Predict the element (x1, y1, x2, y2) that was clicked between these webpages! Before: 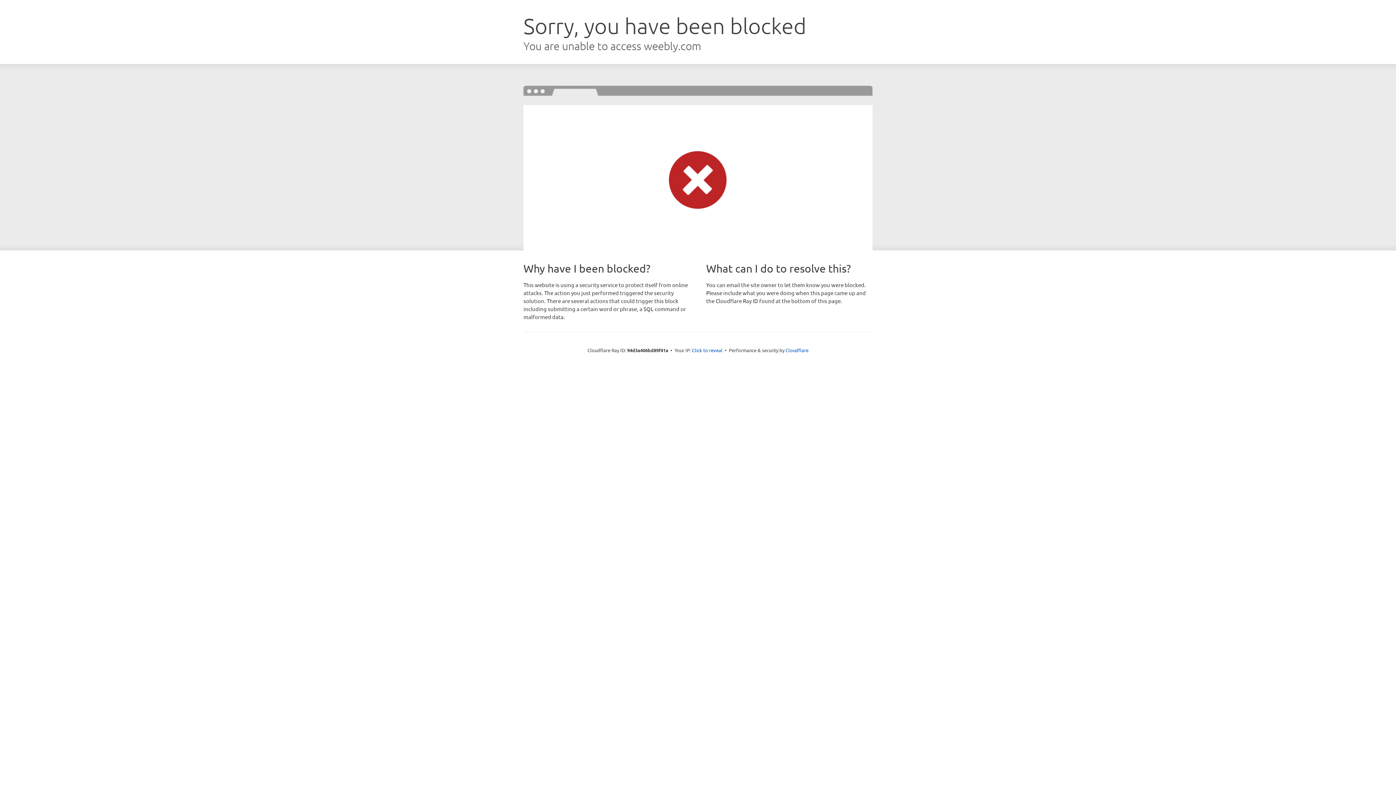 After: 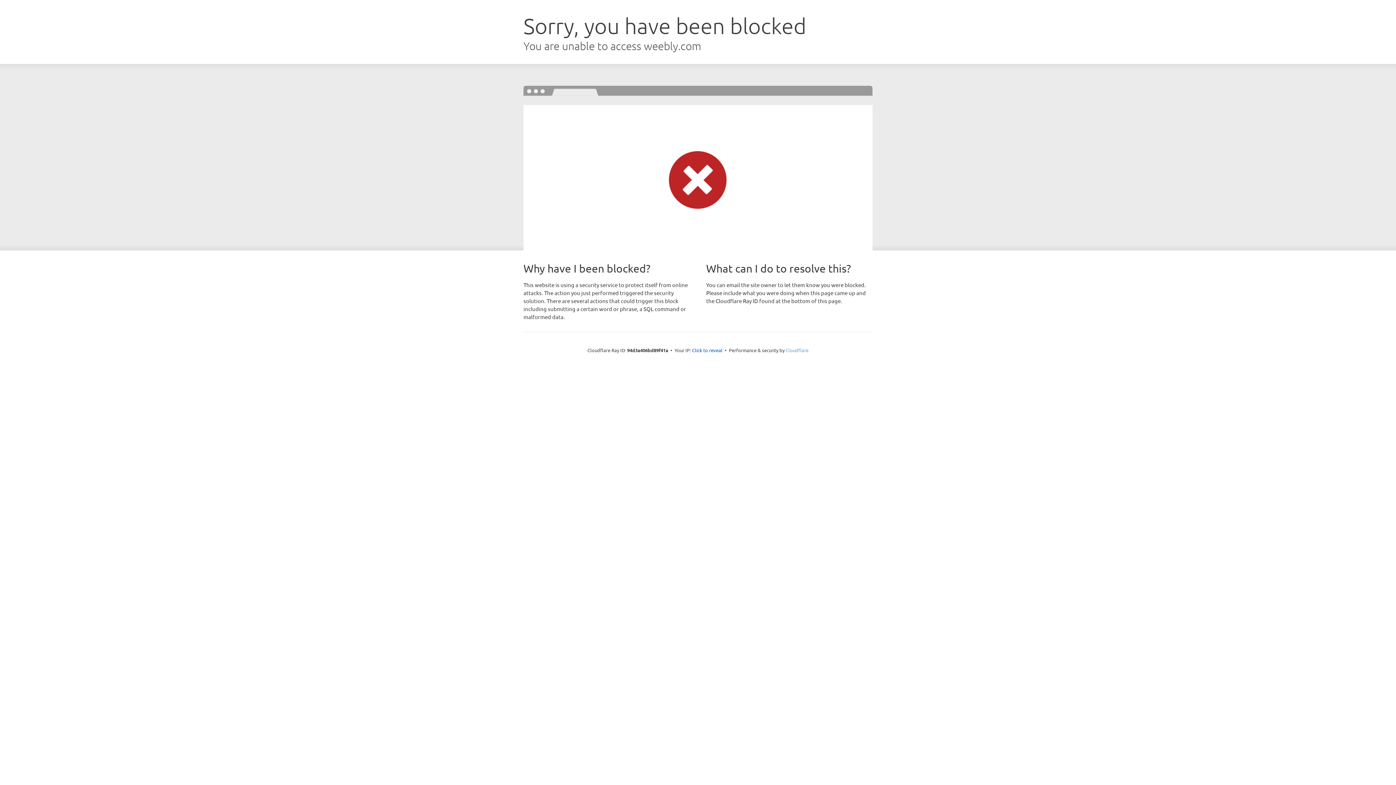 Action: bbox: (785, 347, 808, 353) label: Cloudflare